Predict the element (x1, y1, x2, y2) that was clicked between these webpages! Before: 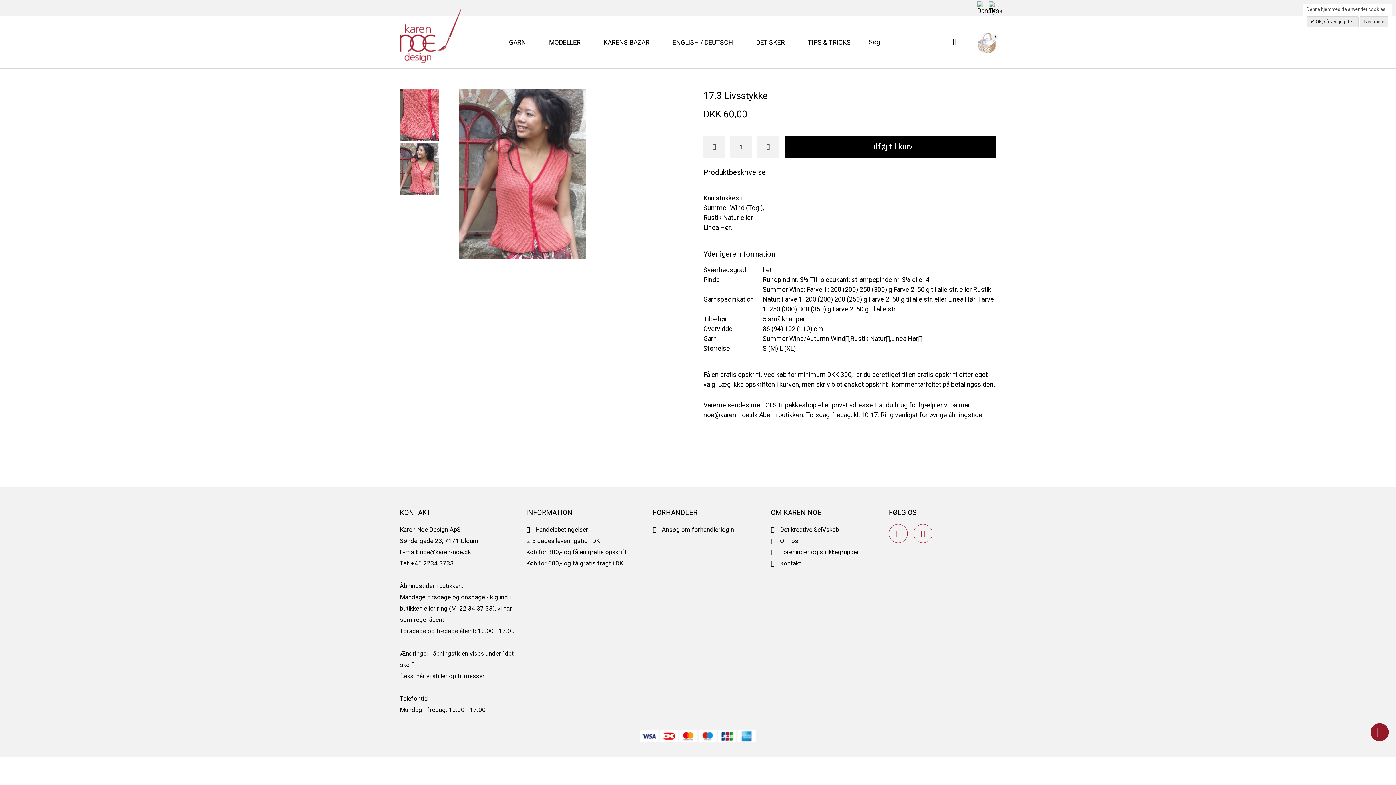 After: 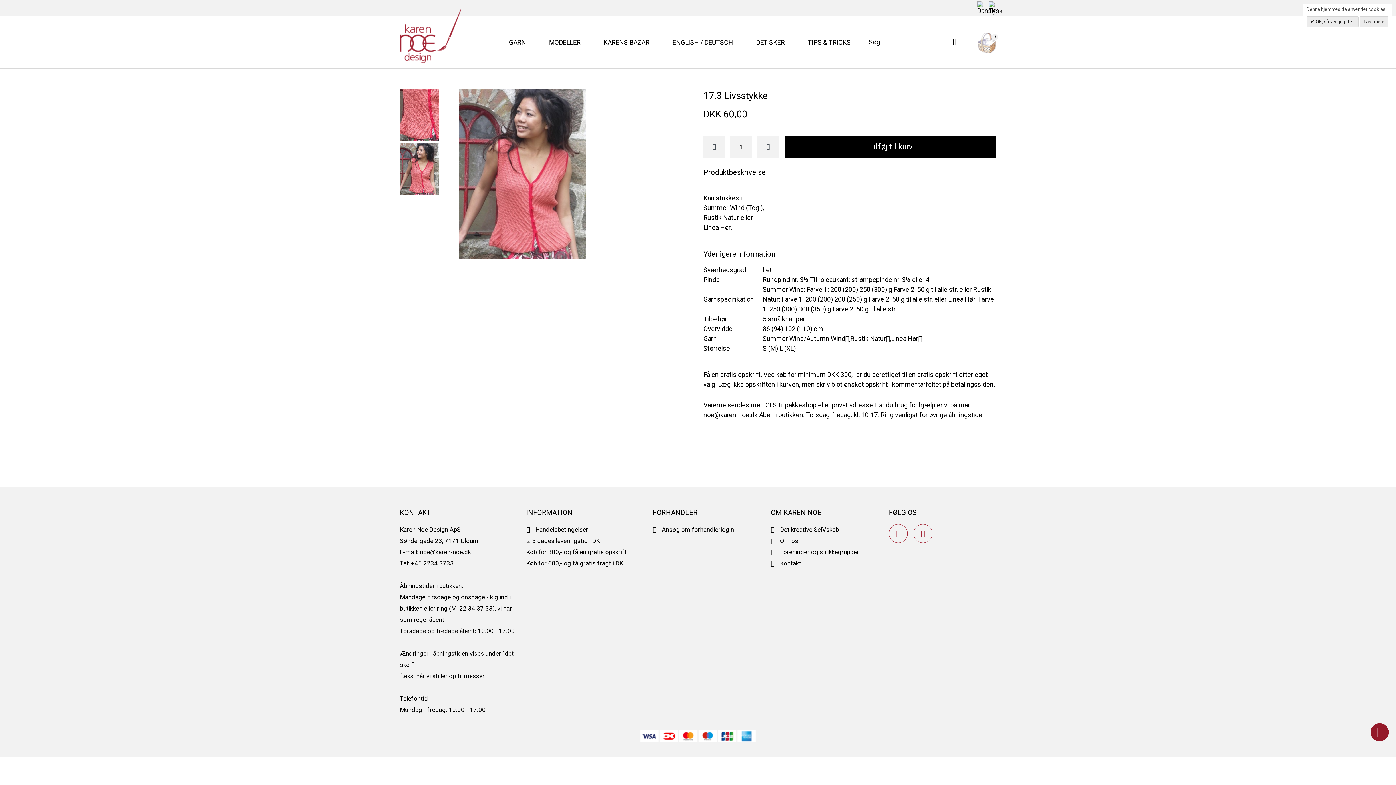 Action: bbox: (952, 33, 961, 50)